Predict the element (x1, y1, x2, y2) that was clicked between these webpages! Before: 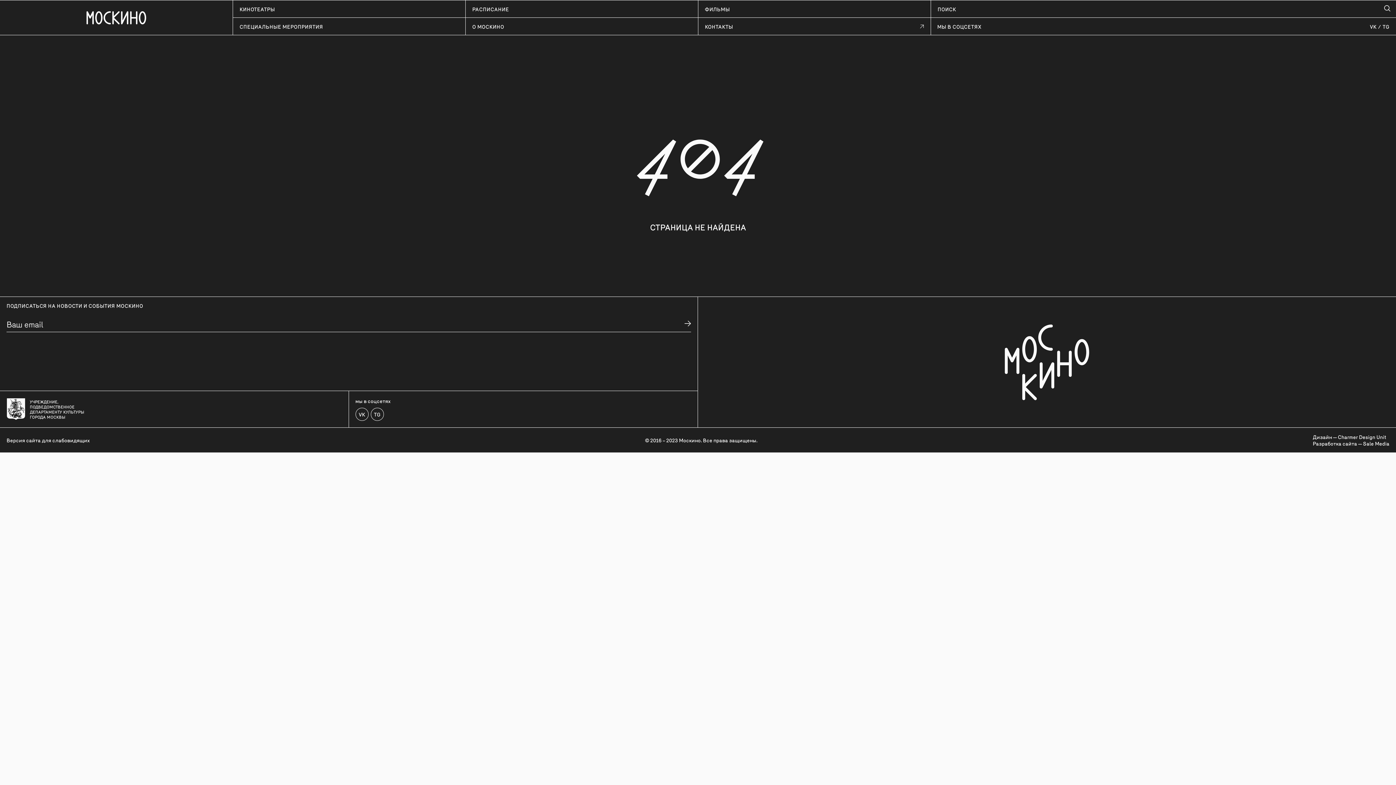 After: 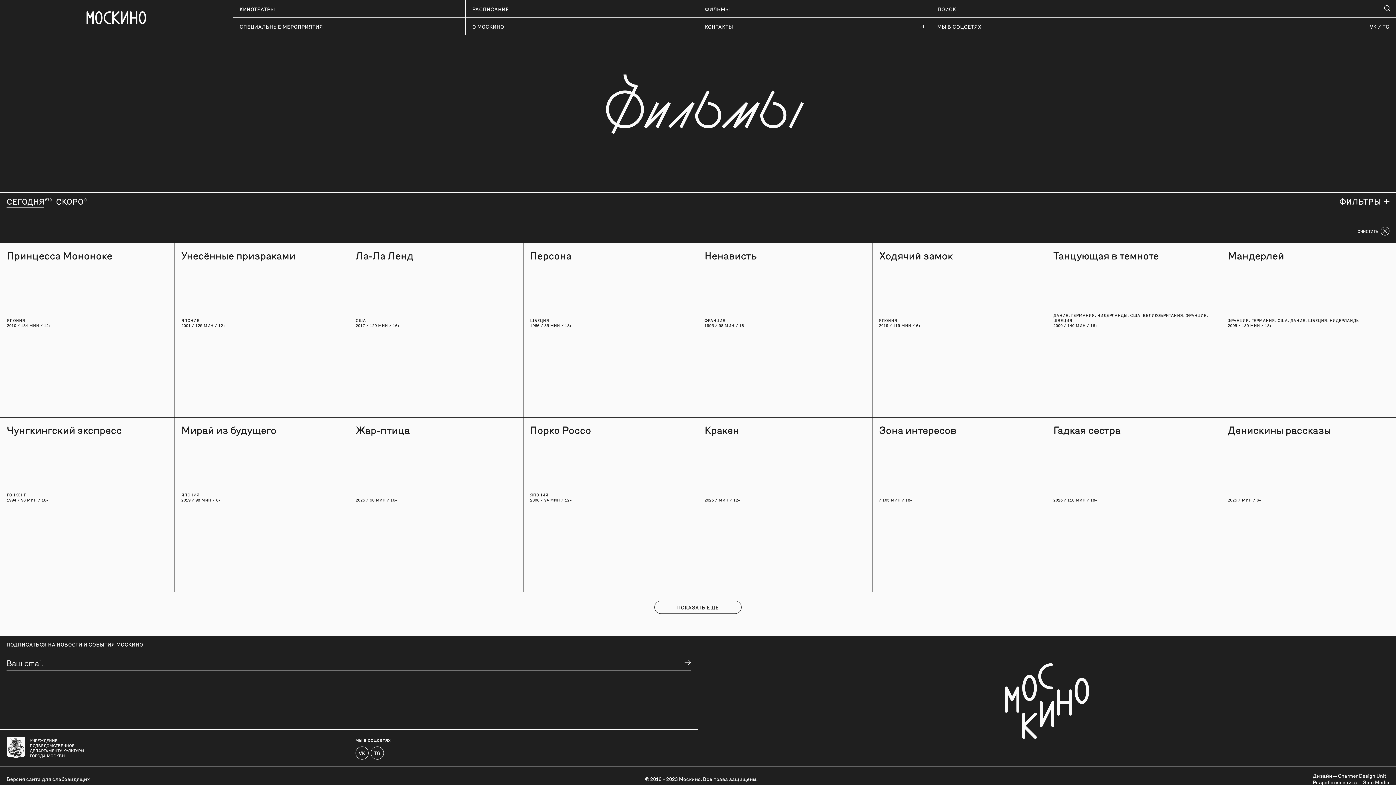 Action: bbox: (698, 0, 930, 17) label: ФИЛЬМЫ